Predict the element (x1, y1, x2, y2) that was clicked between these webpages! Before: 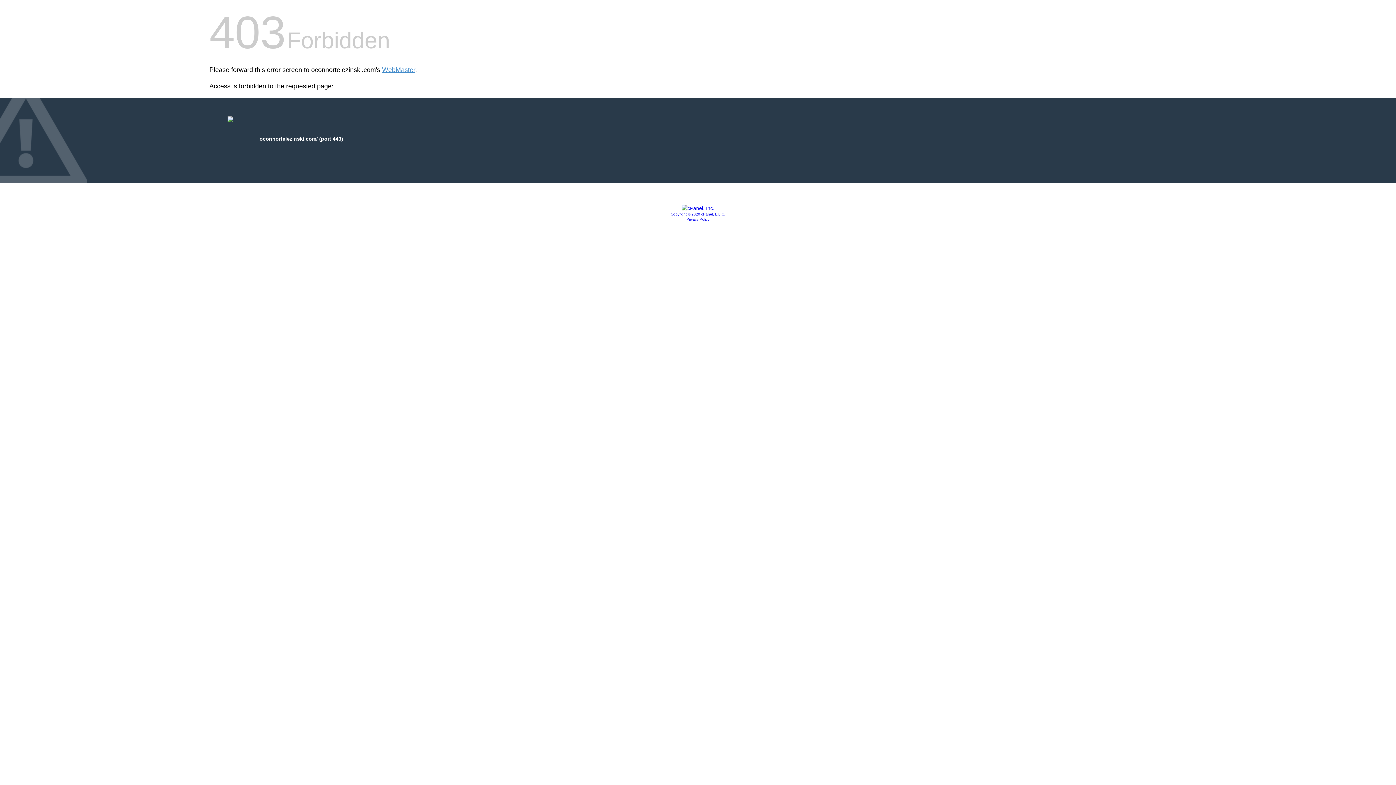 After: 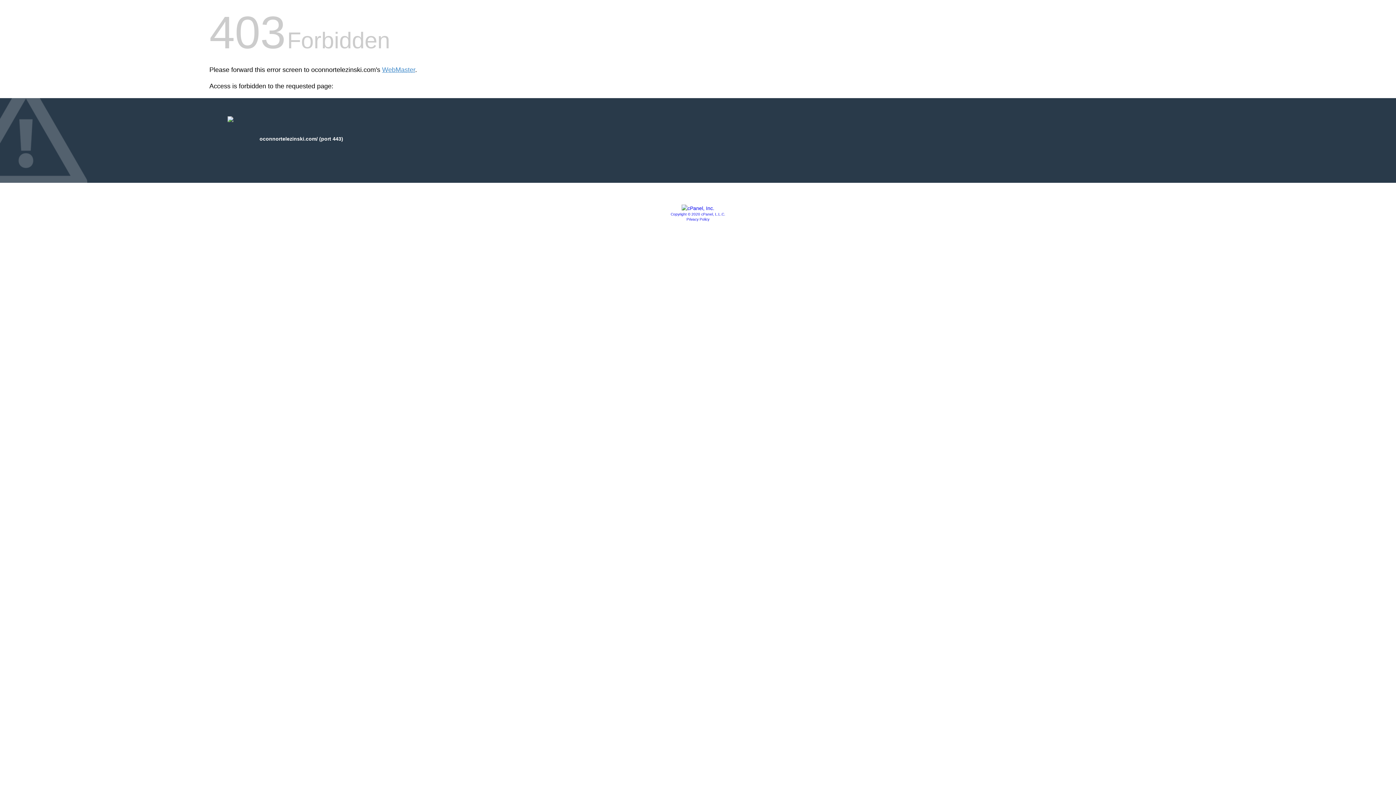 Action: bbox: (681, 205, 714, 211)